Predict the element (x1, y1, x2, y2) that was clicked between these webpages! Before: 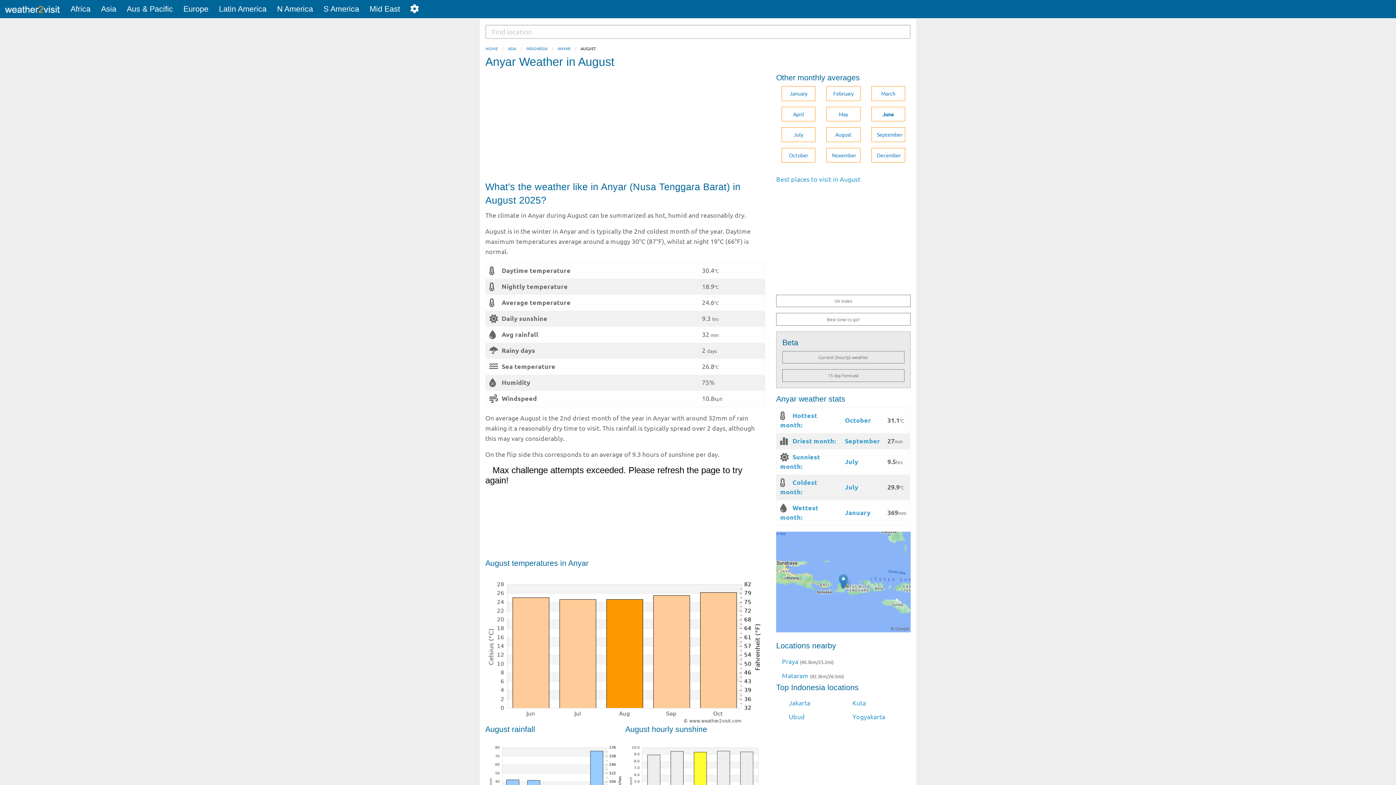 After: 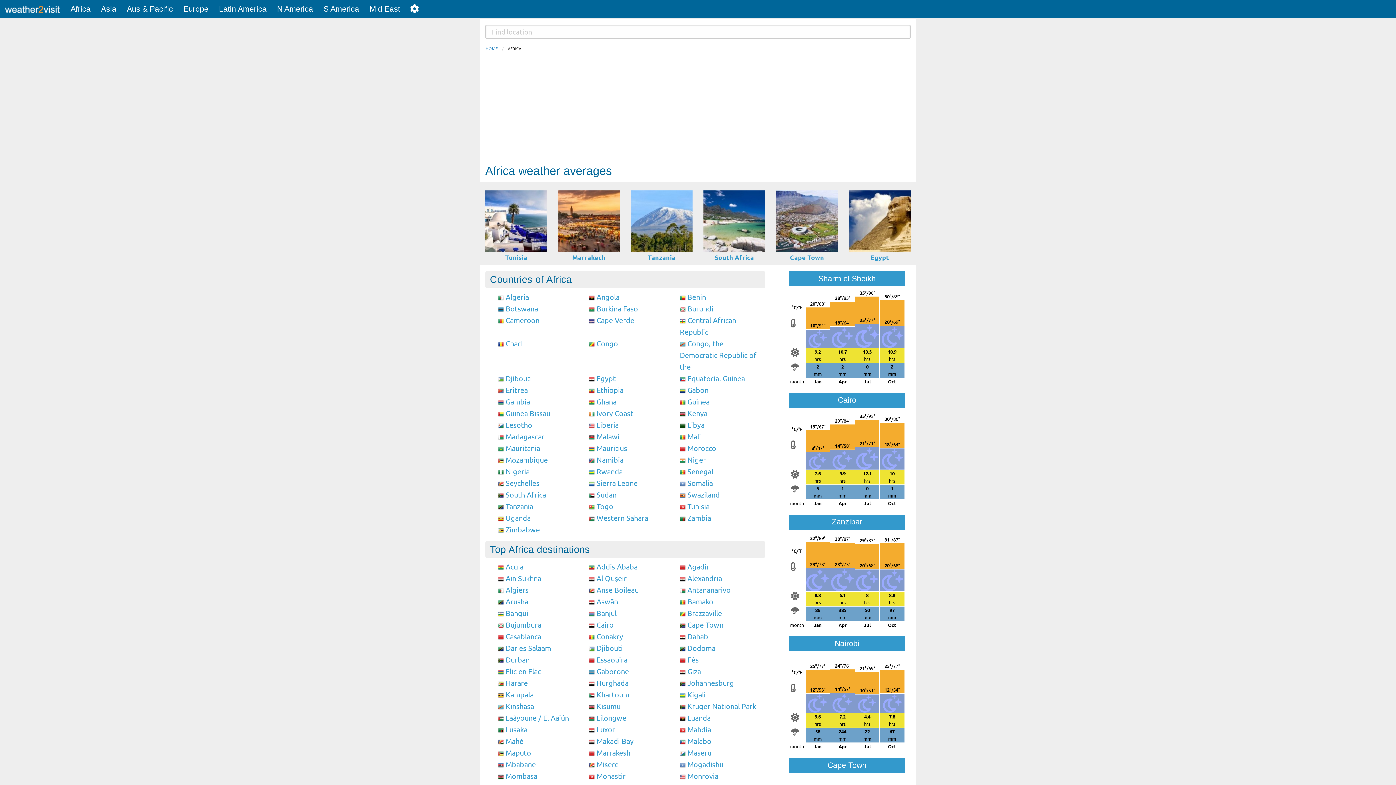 Action: label: Africa bbox: (65, 0, 95, 18)